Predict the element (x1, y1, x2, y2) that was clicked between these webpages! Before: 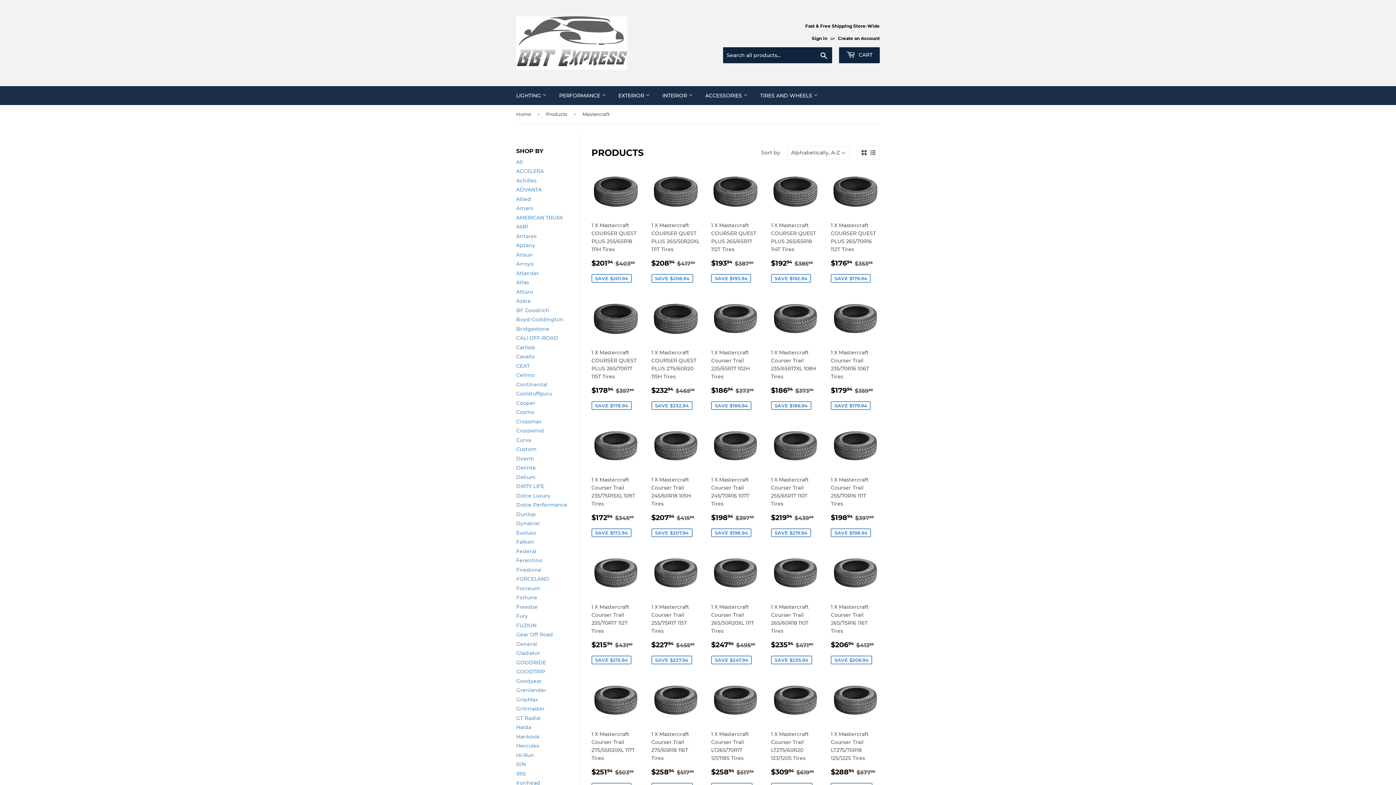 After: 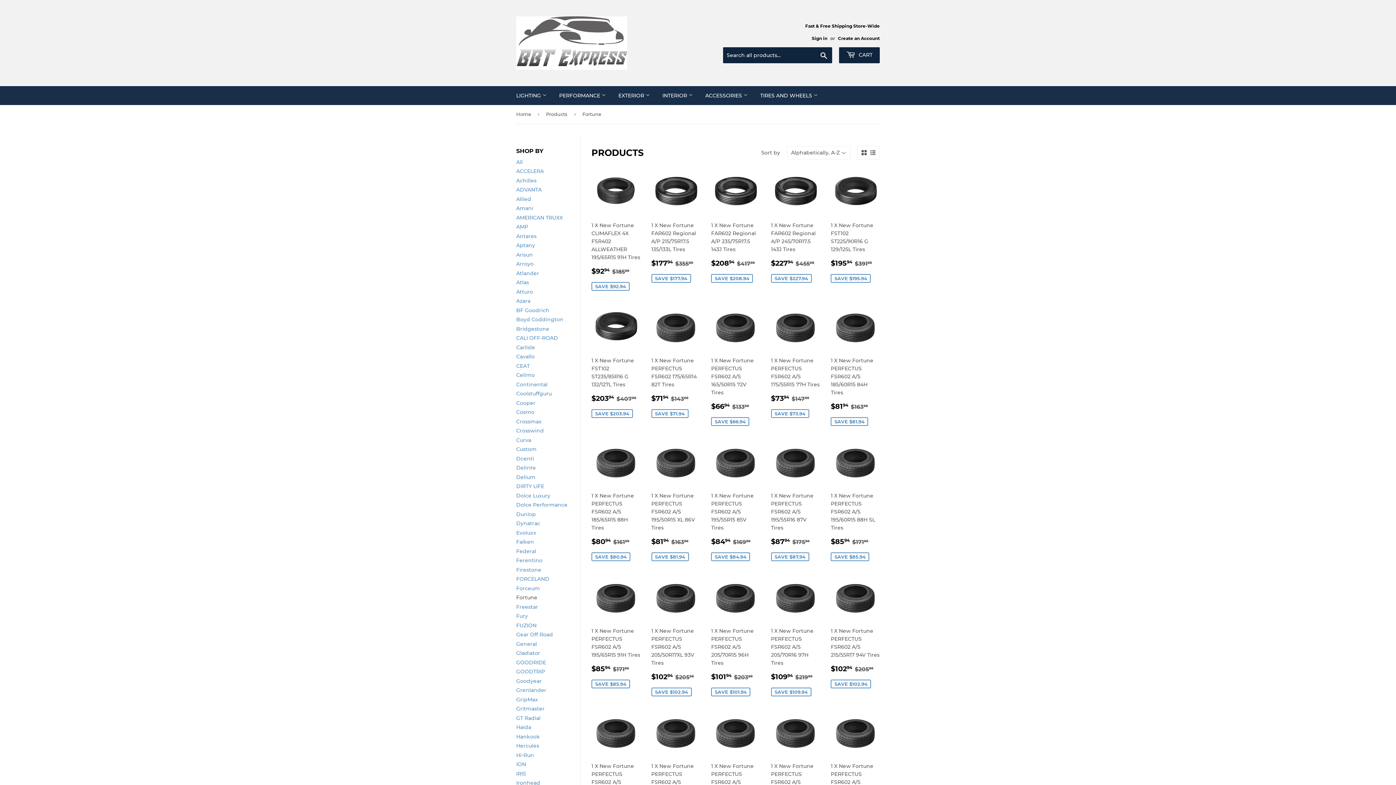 Action: label: Fortune bbox: (516, 594, 537, 601)